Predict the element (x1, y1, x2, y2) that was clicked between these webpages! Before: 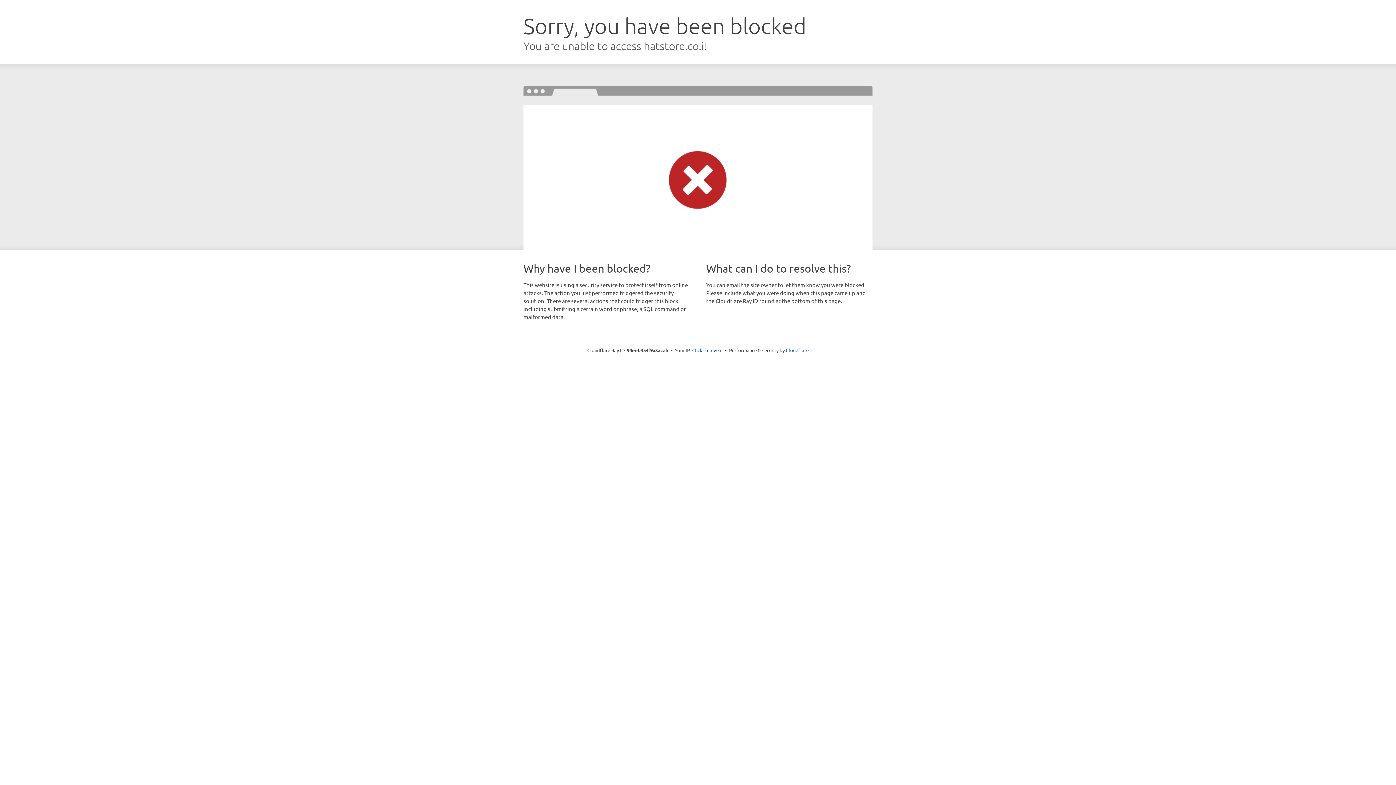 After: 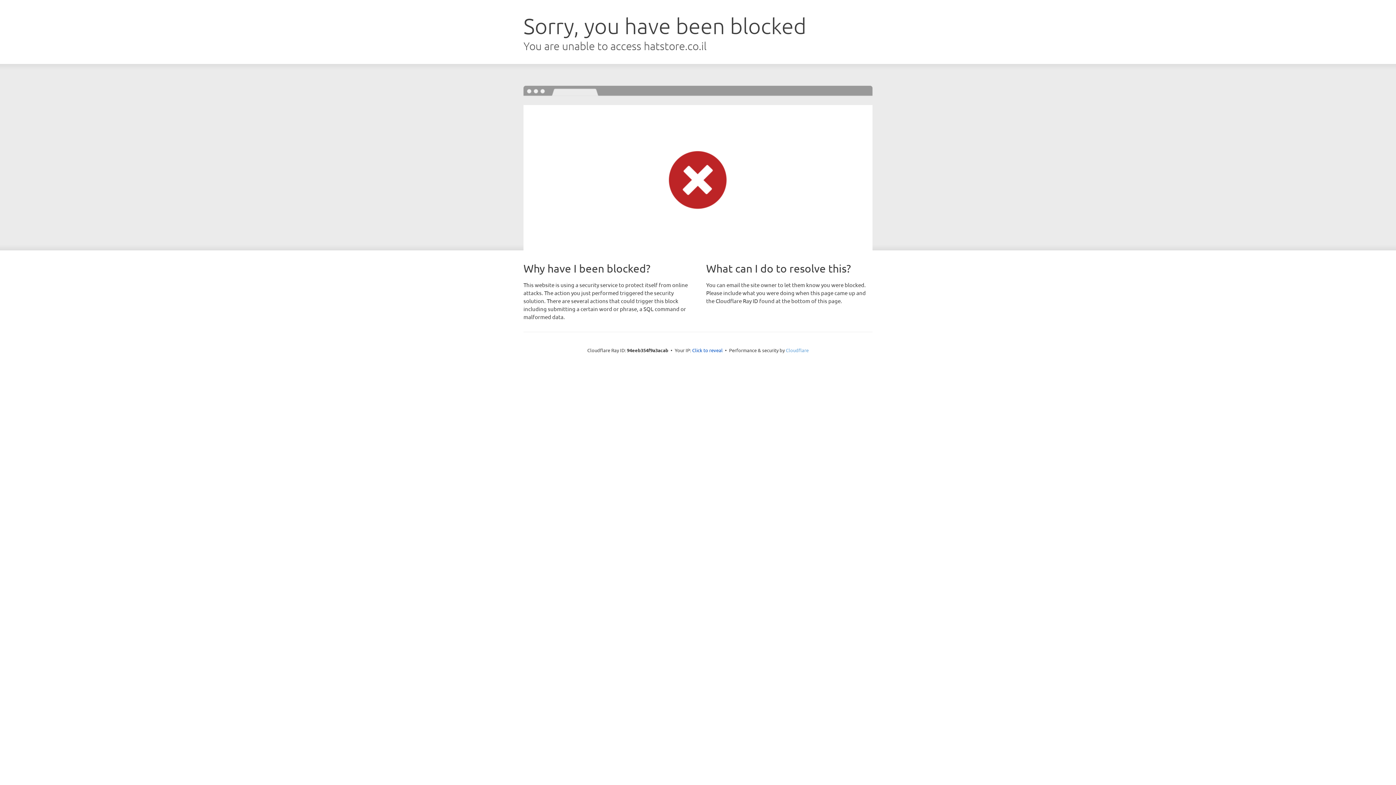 Action: bbox: (786, 347, 808, 353) label: Cloudflare